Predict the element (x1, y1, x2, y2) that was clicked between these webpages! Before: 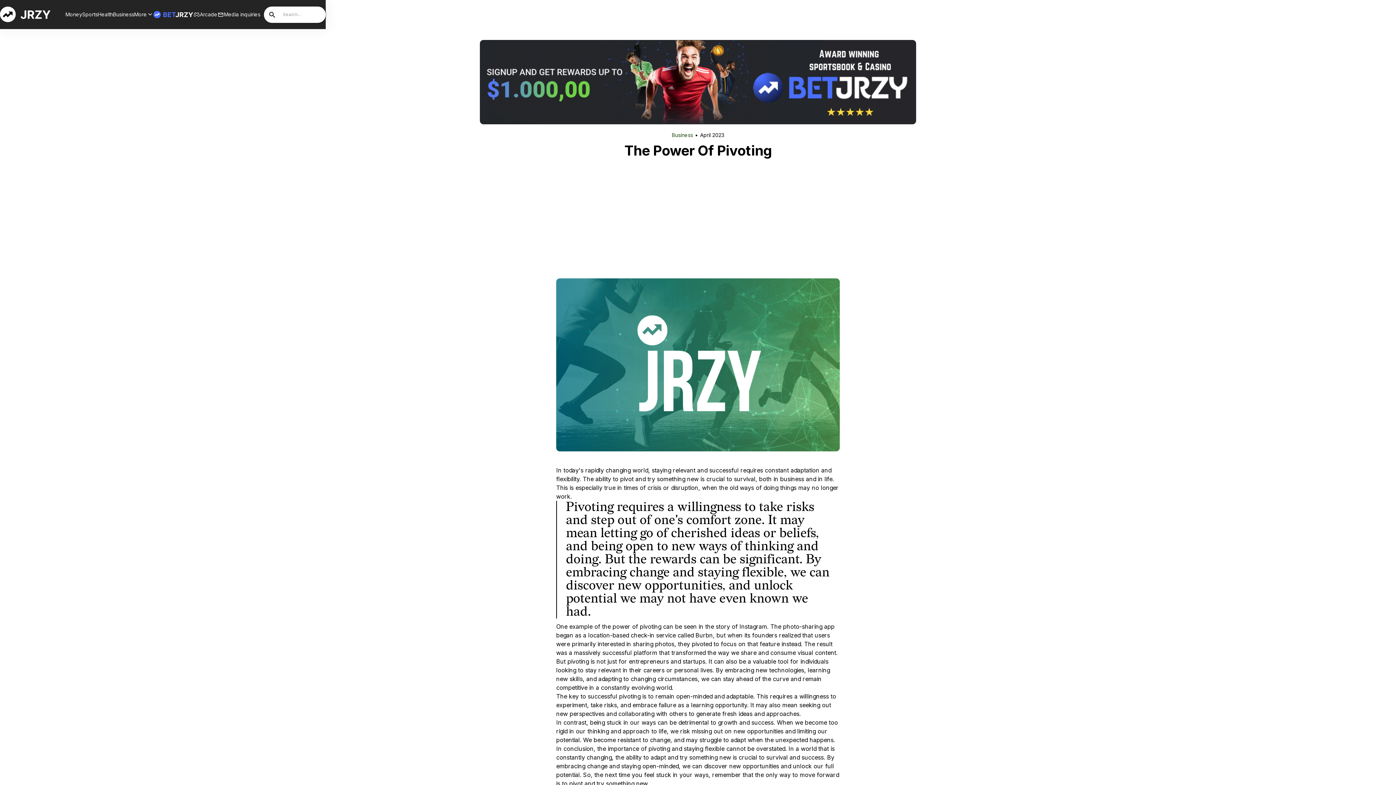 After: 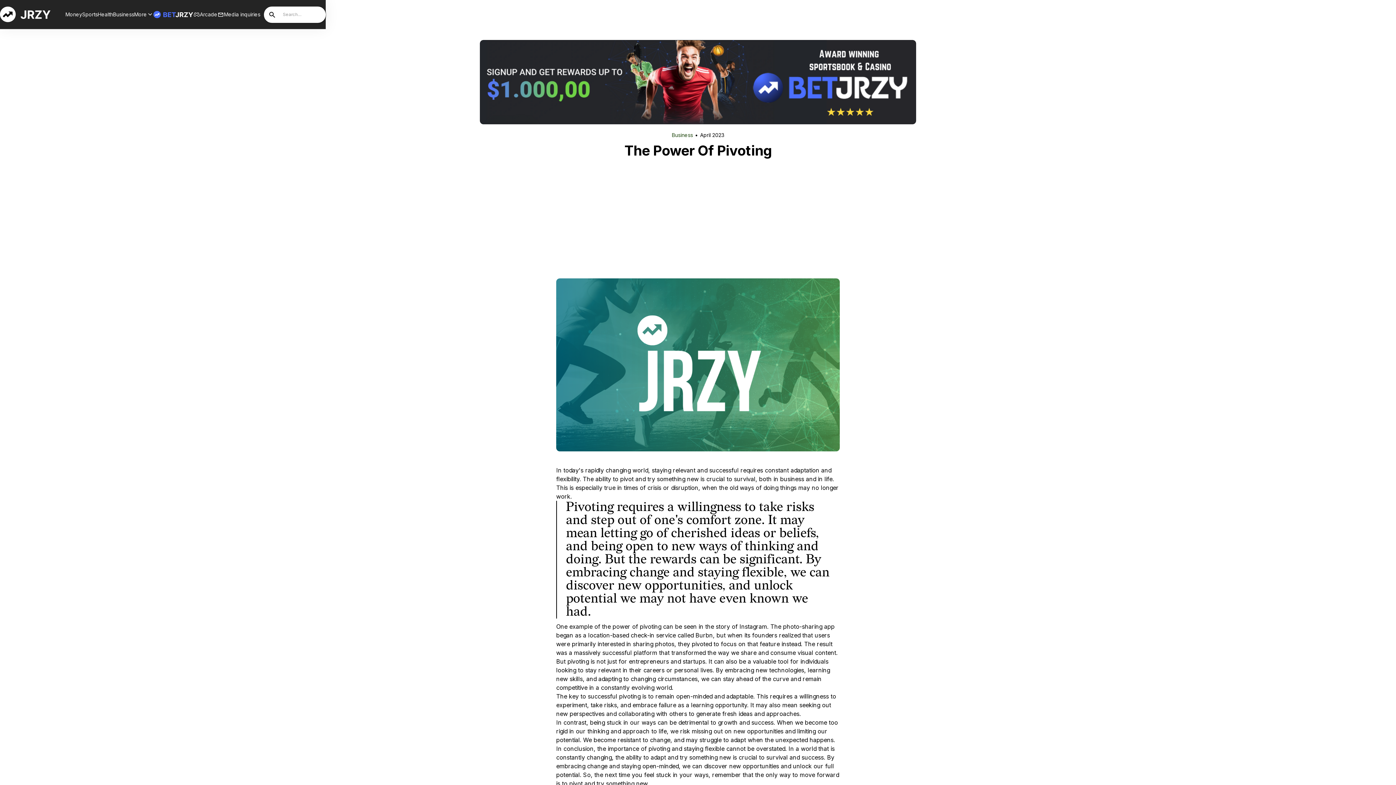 Action: bbox: (217, 10, 260, 18) label: Media inquiries